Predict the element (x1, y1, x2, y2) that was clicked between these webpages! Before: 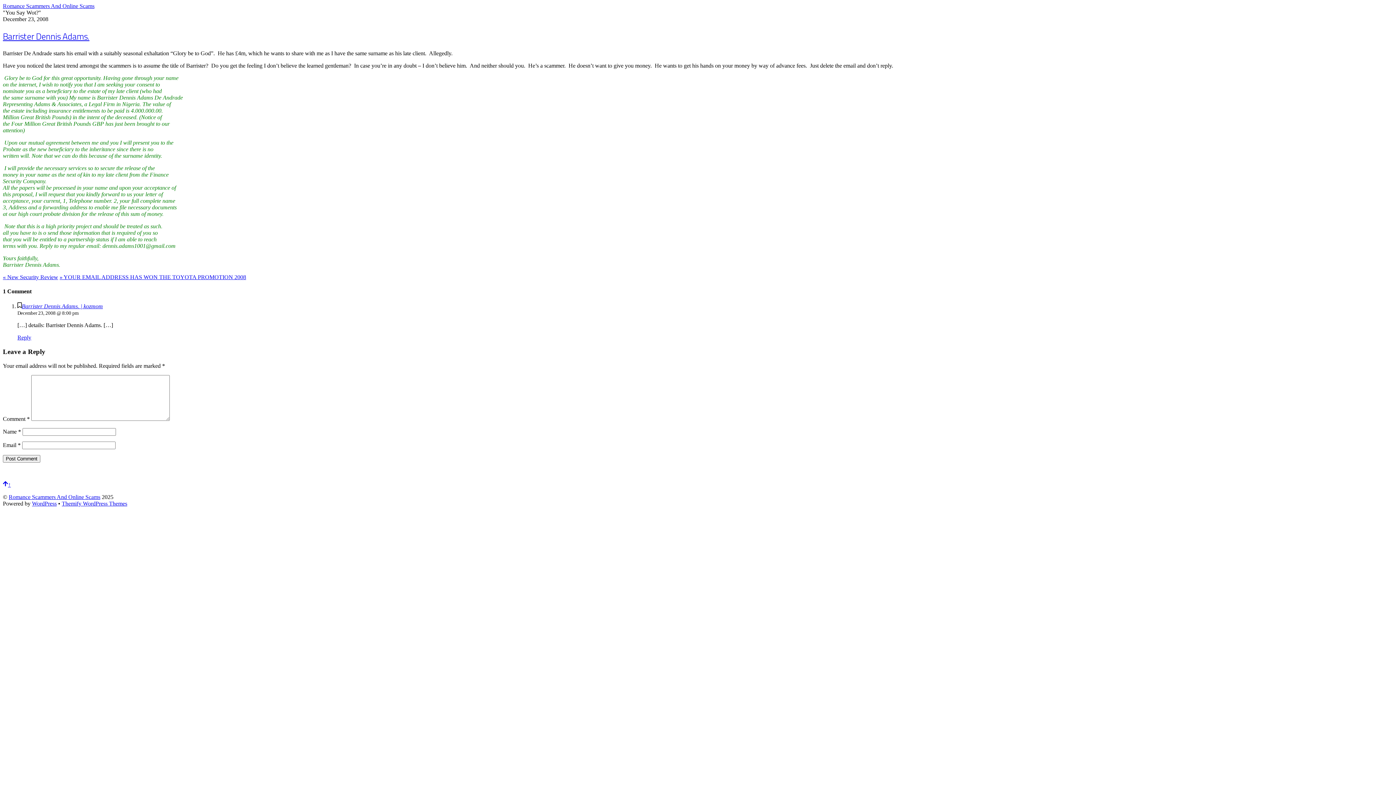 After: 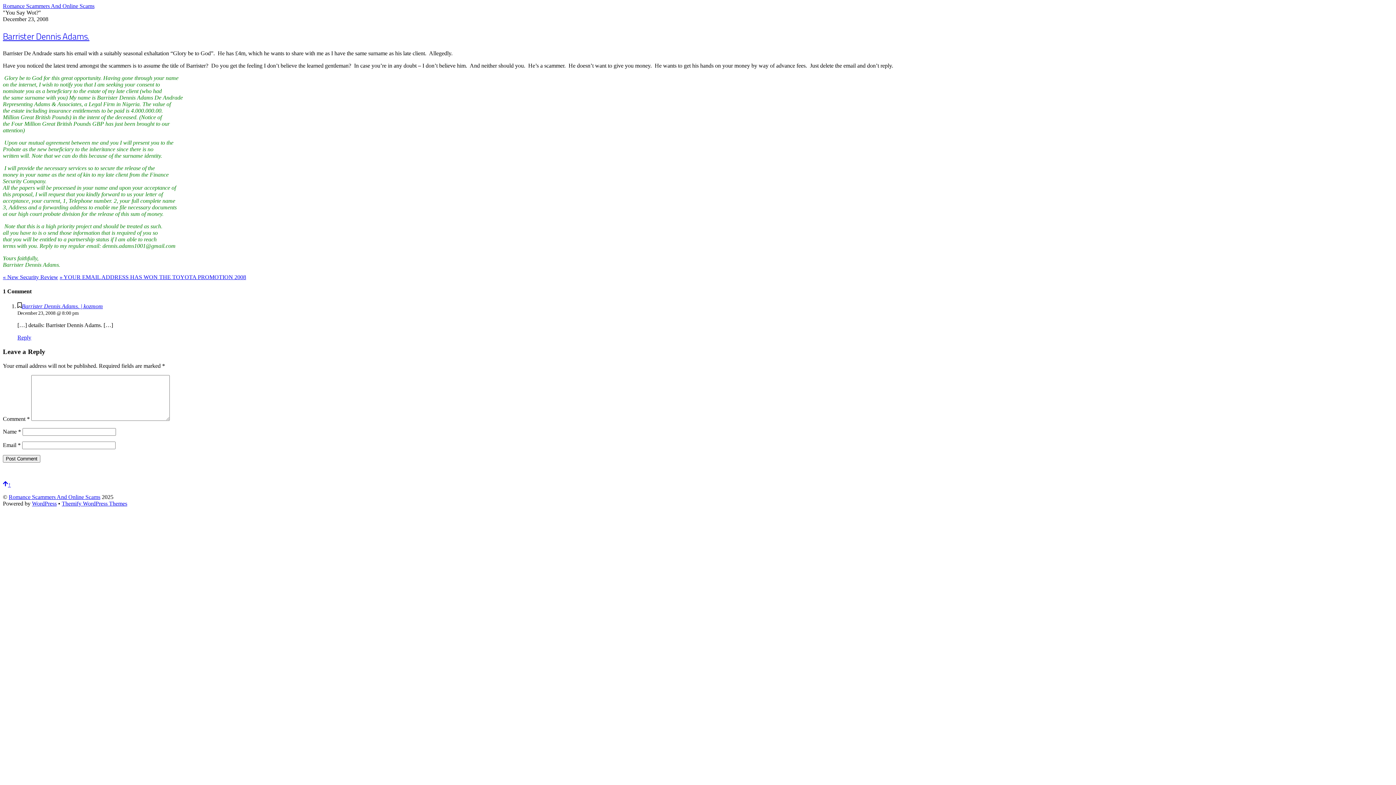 Action: bbox: (17, 334, 31, 340) label: Reply to Barrister Dennis Adams. | kozmom